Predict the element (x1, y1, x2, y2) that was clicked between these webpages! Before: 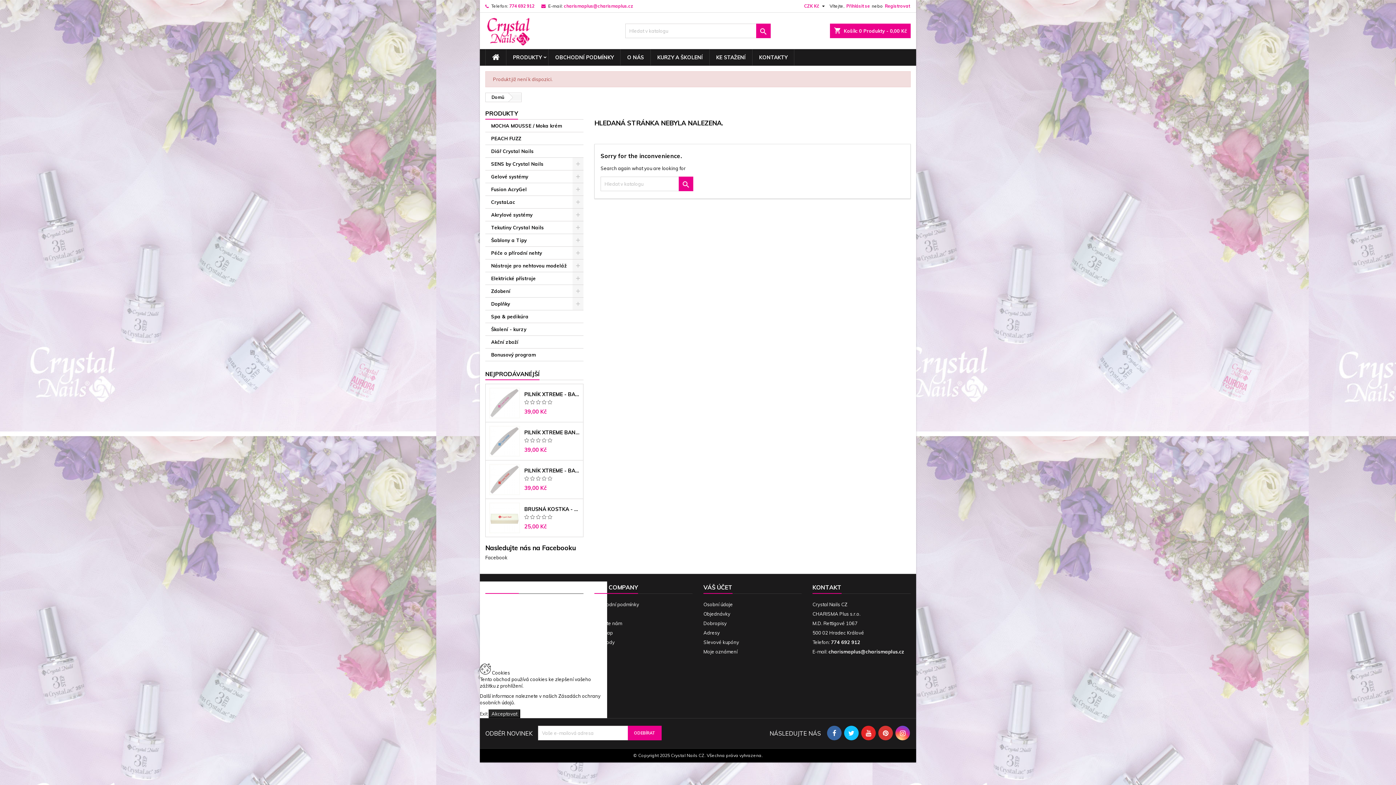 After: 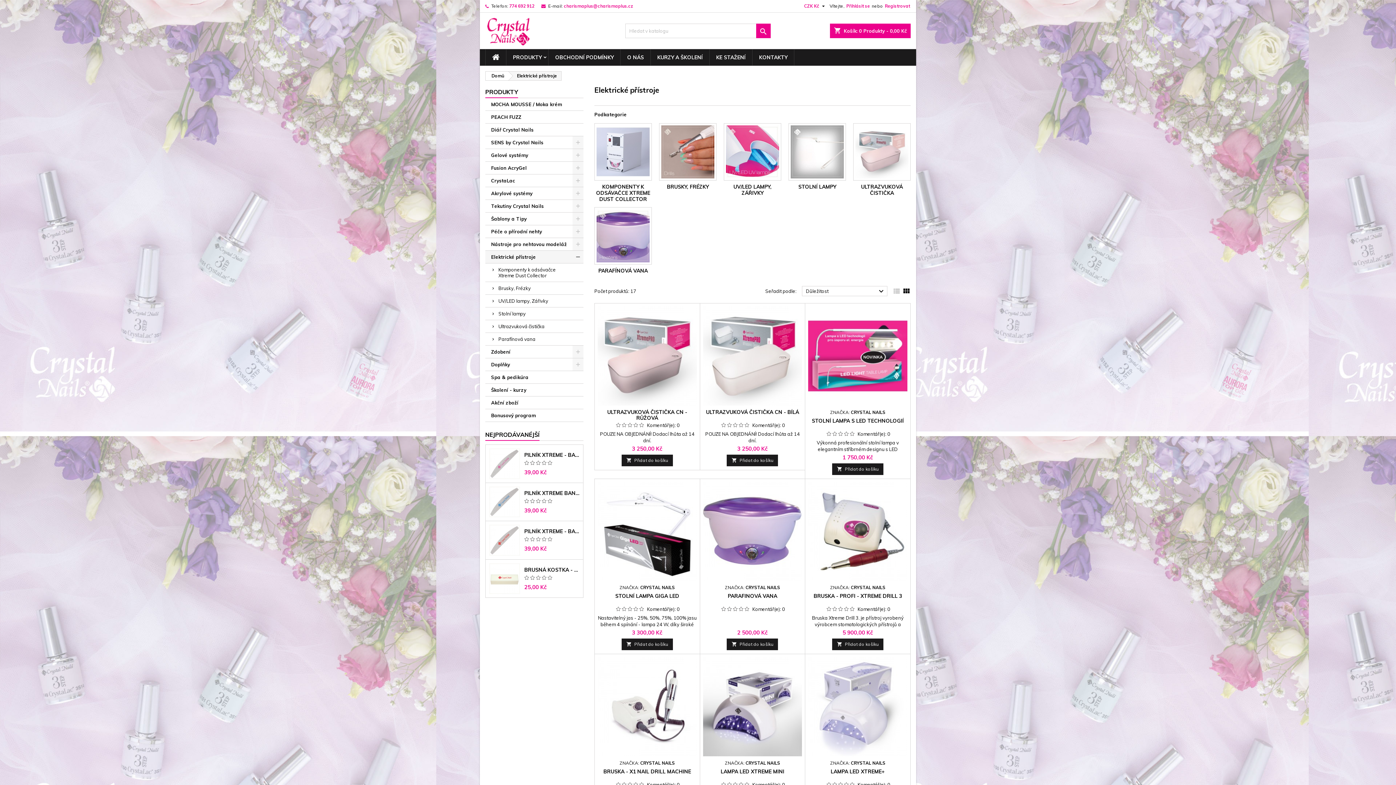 Action: label: Elektrické přístroje bbox: (485, 272, 583, 285)